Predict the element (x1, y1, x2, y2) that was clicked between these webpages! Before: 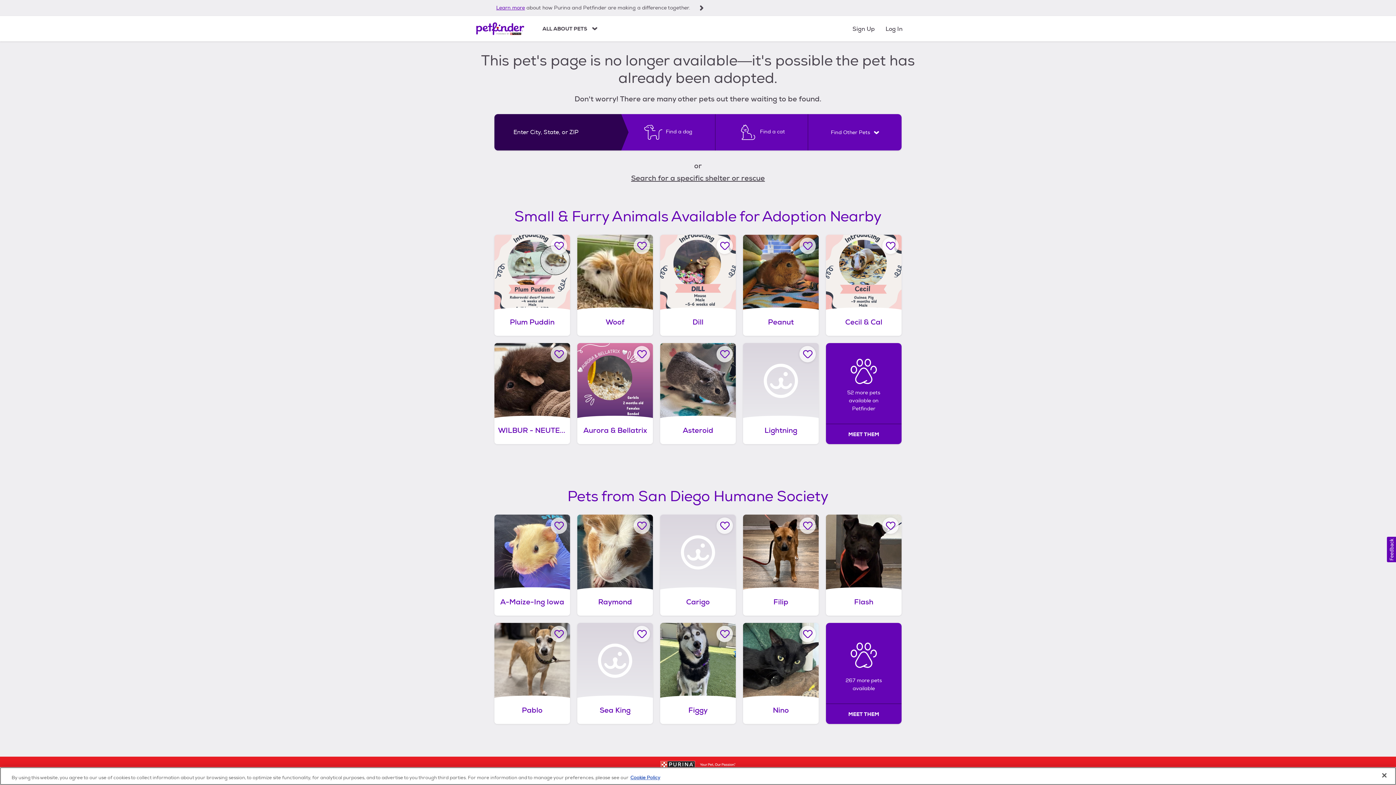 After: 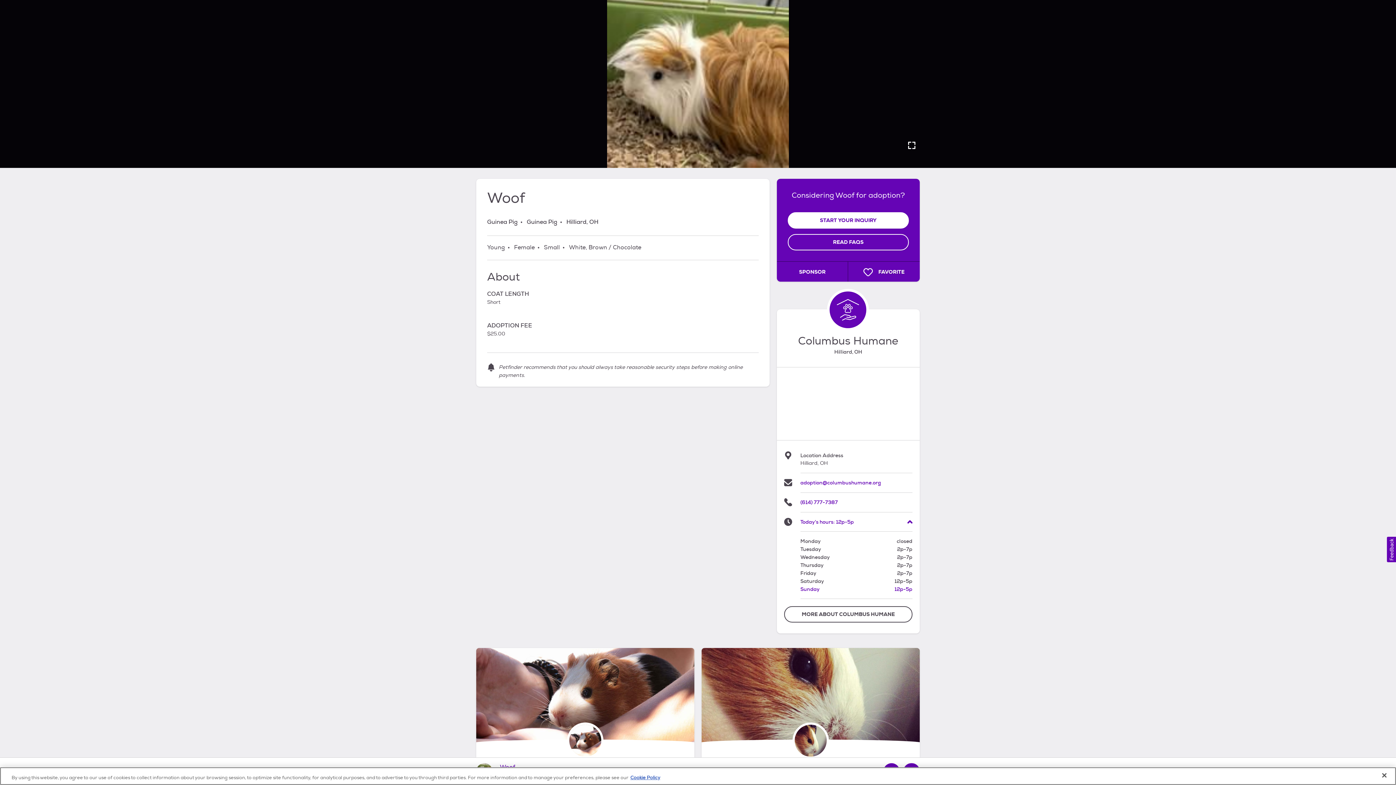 Action: label: Woof, adoptable Guinea Pig, Young Female Guinea Pig, Hilliard, OH. bbox: (577, 234, 653, 336)